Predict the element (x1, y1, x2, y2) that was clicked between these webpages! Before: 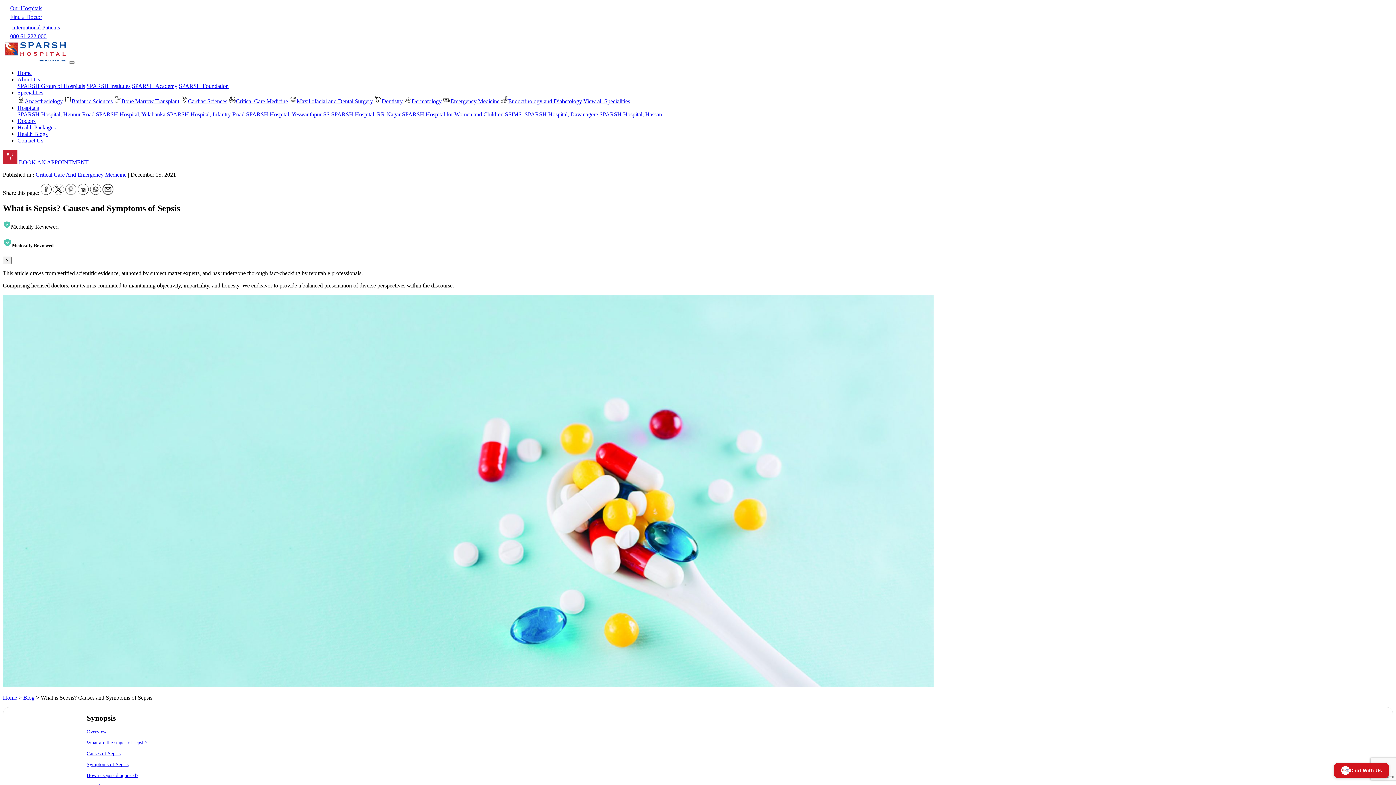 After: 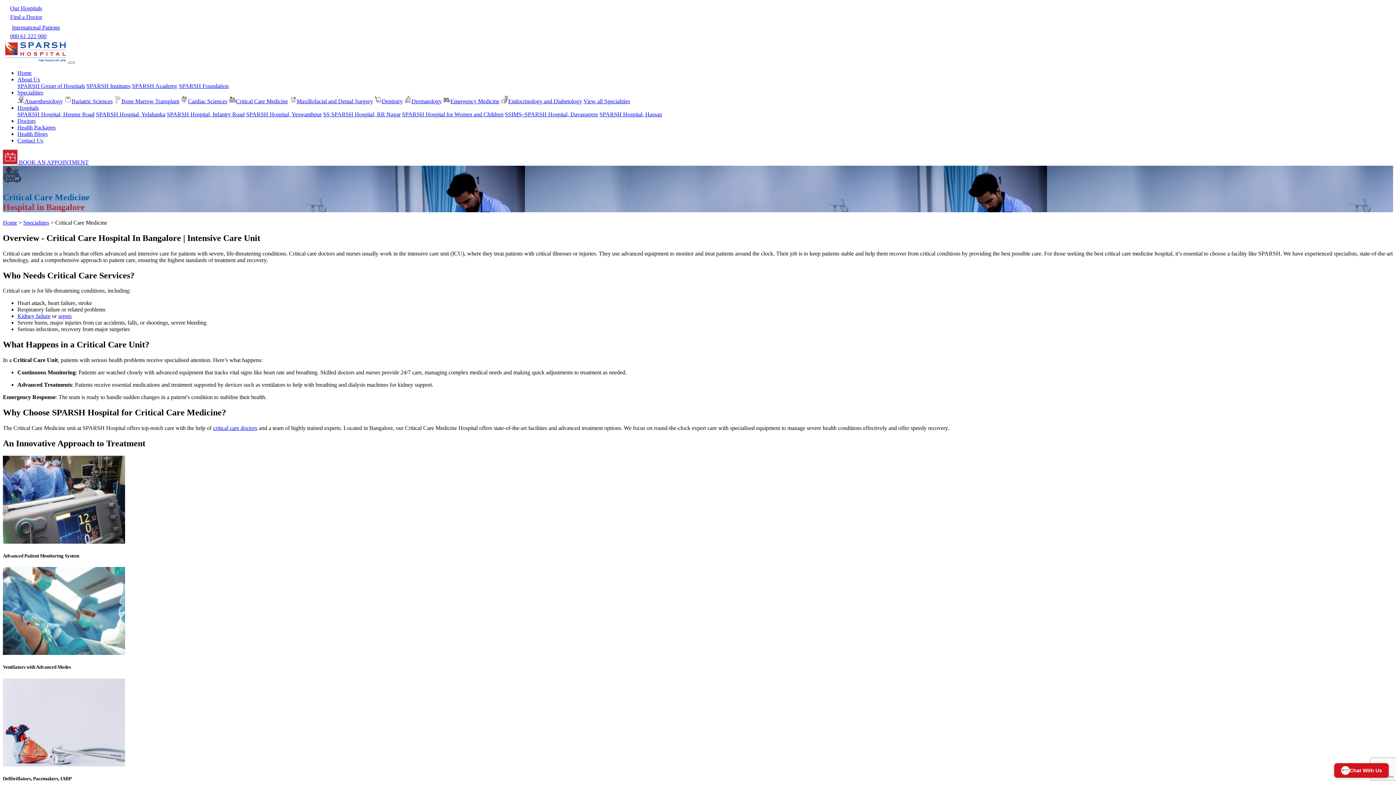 Action: bbox: (35, 171, 128, 177) label: Critical Care And Emergency Medicine 